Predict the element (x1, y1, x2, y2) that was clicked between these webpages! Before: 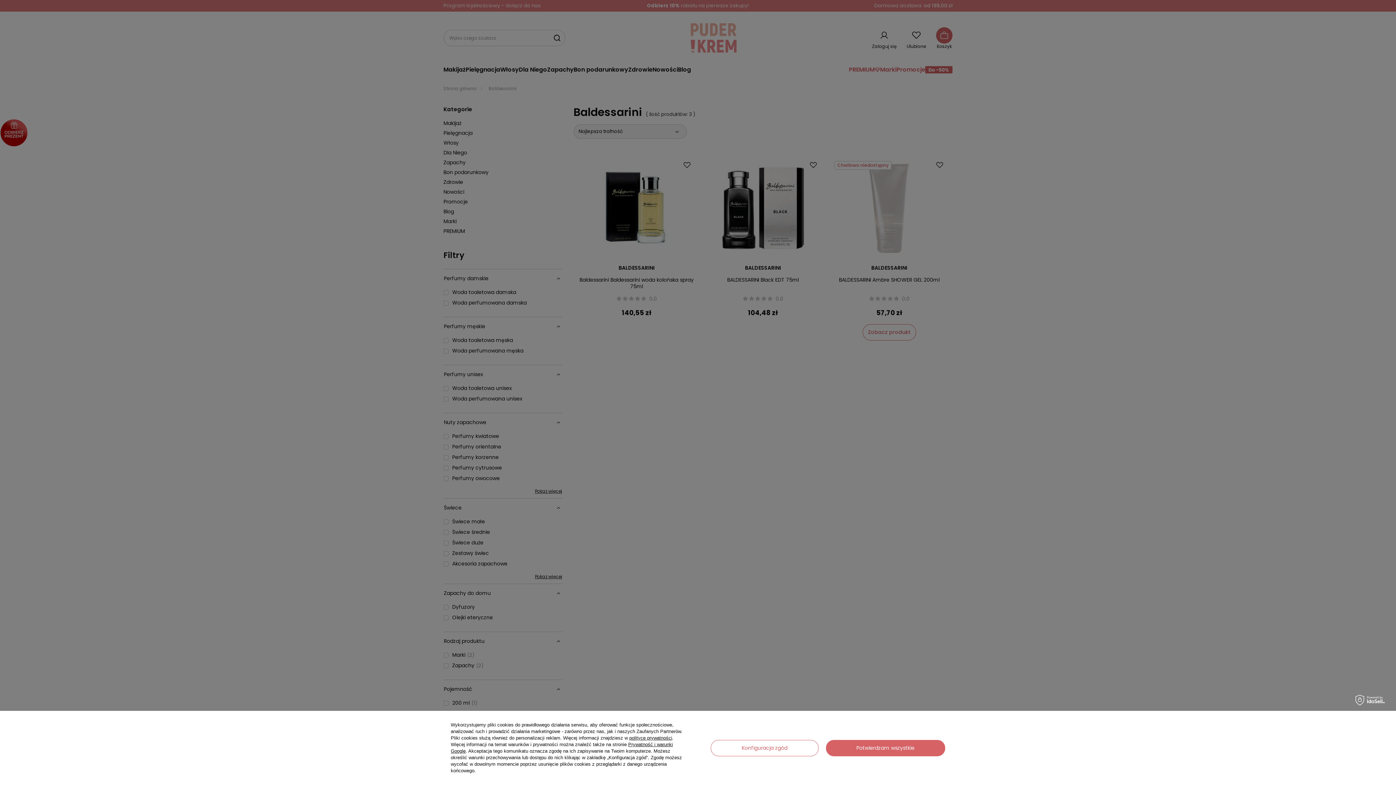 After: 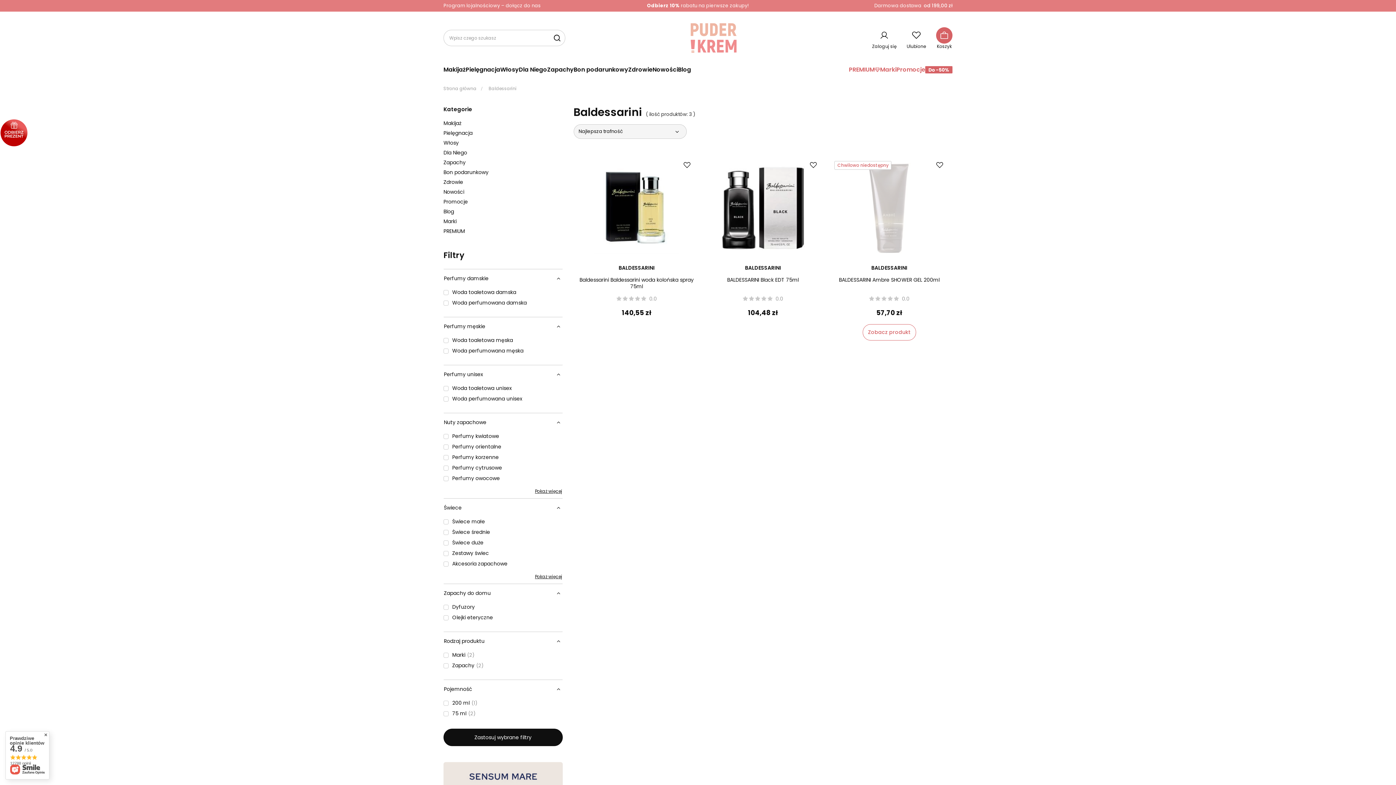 Action: bbox: (826, 740, 945, 756) label: Potwierdzam wszystkie